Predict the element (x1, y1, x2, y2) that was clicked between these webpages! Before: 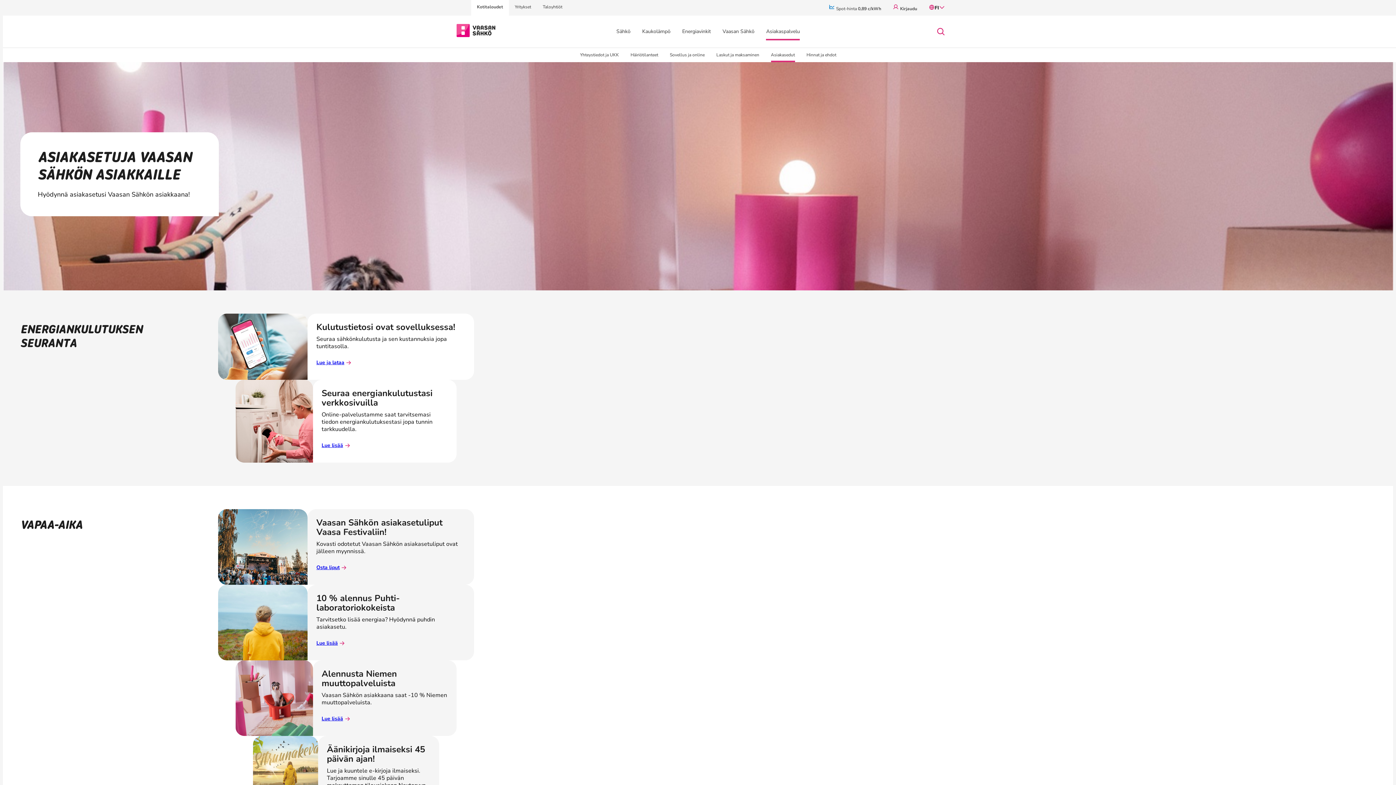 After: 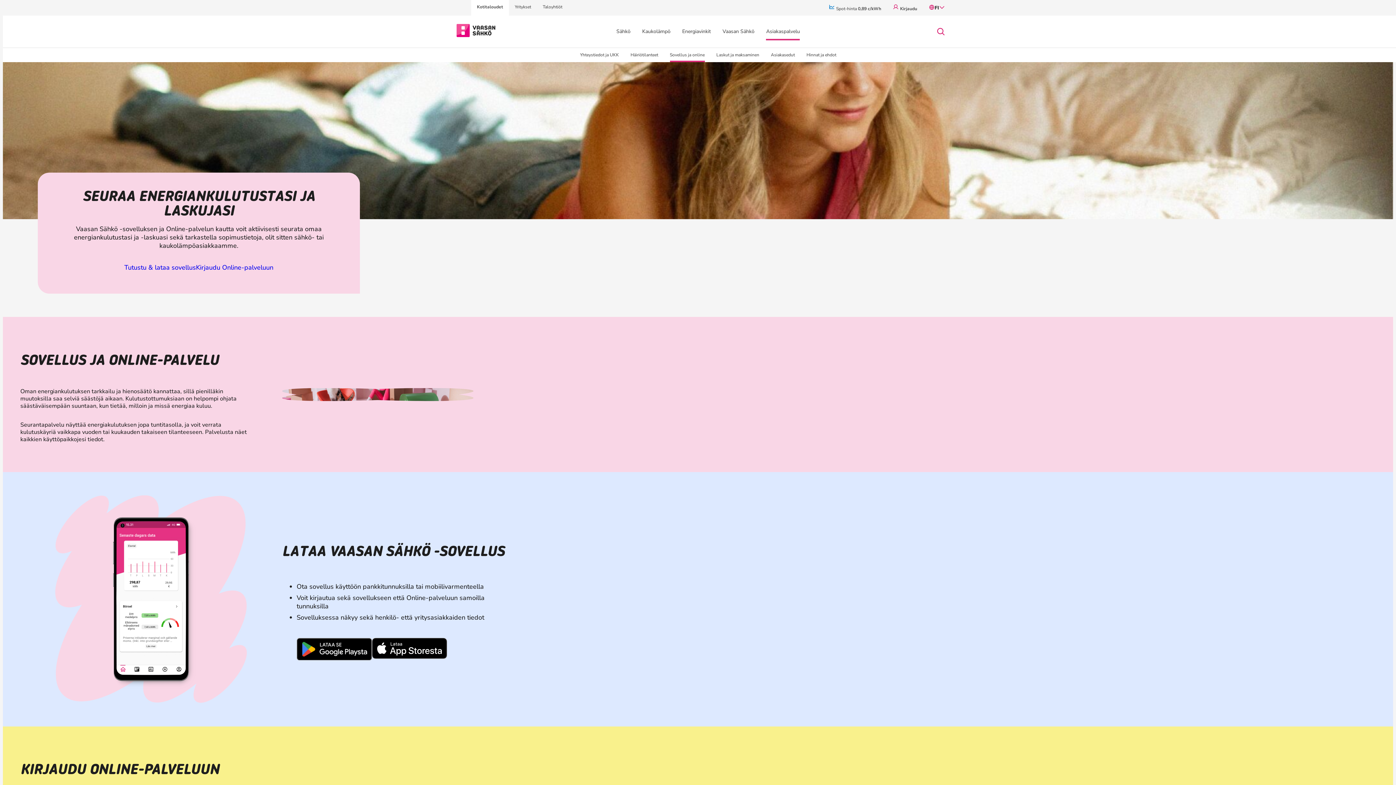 Action: label: Sovellus ja online bbox: (664, 48, 710, 62)